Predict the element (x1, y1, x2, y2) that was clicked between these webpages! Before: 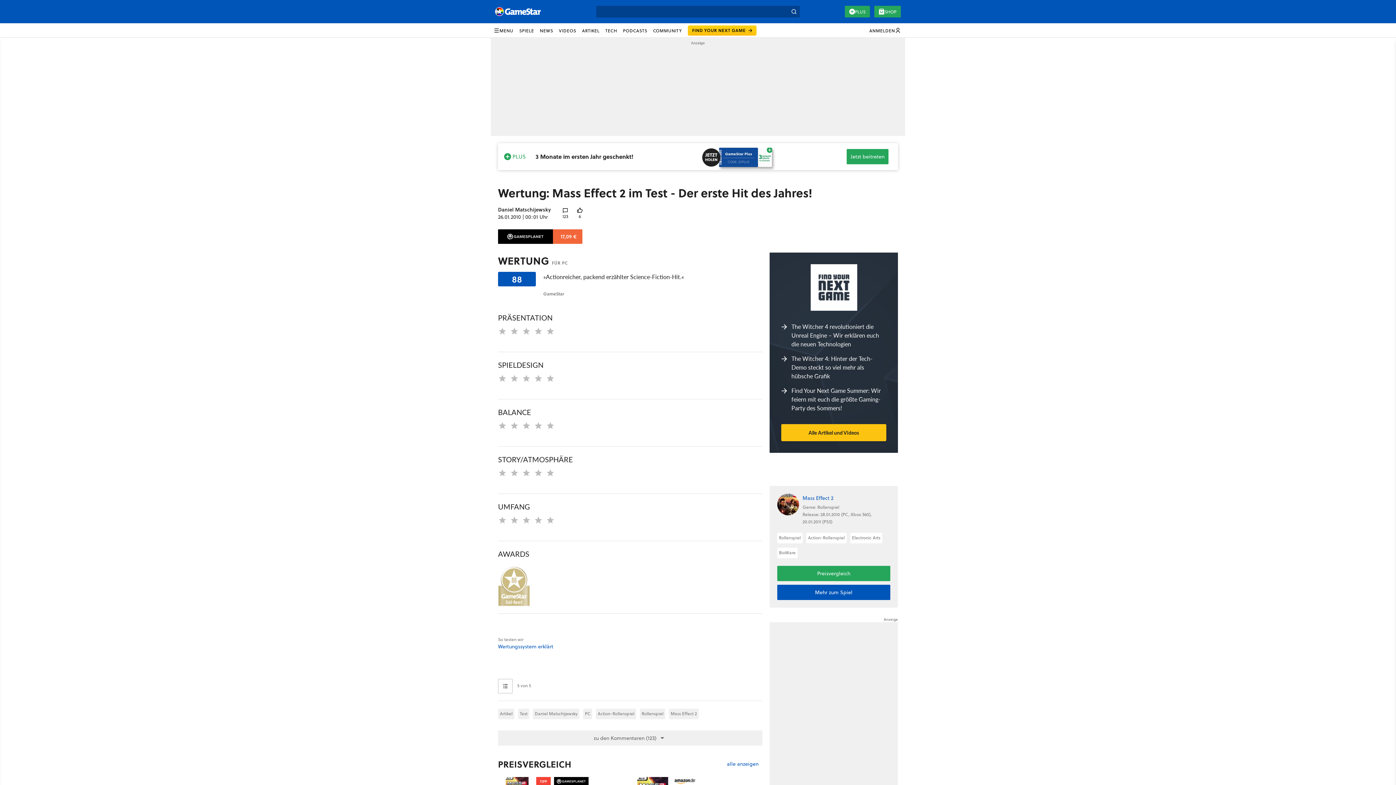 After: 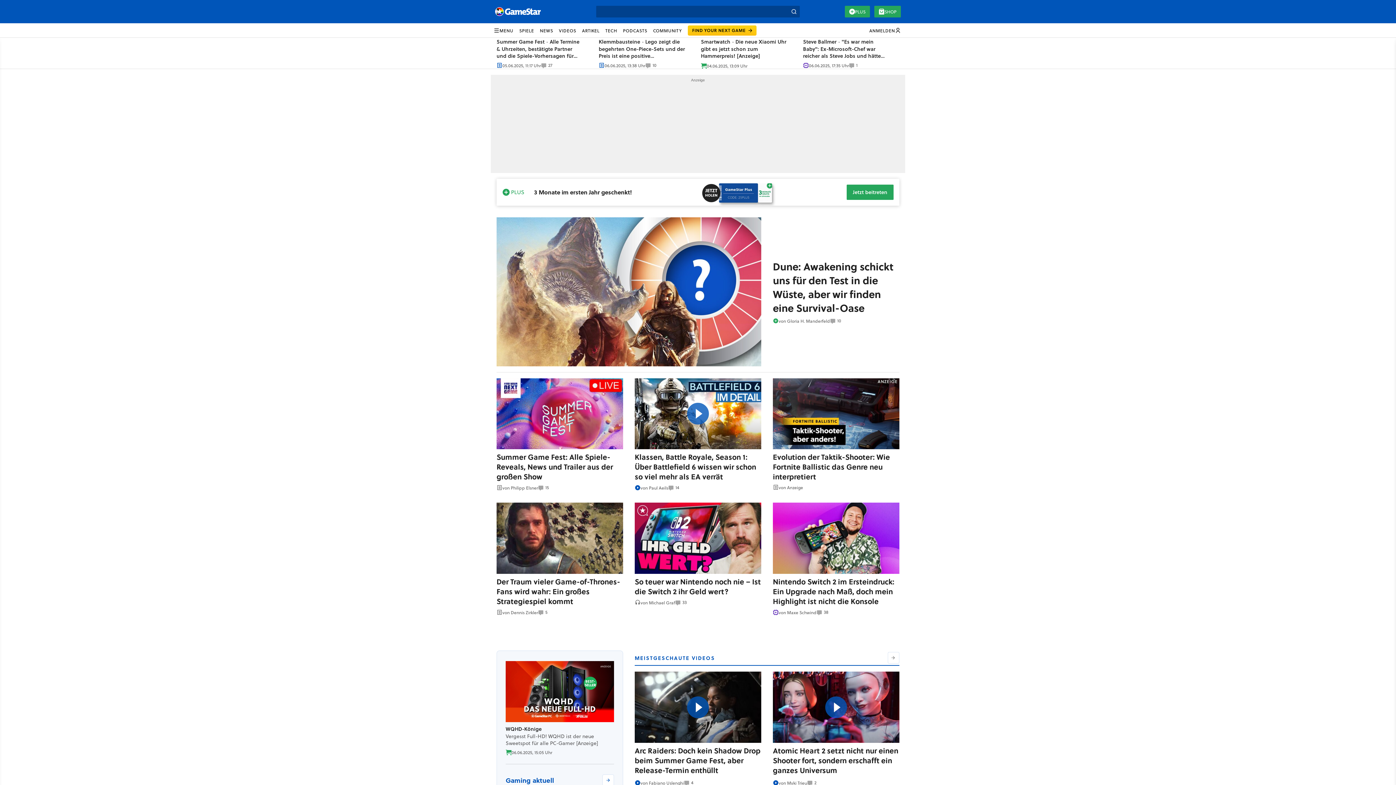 Action: label: MENU bbox: (490, 25, 516, 35)